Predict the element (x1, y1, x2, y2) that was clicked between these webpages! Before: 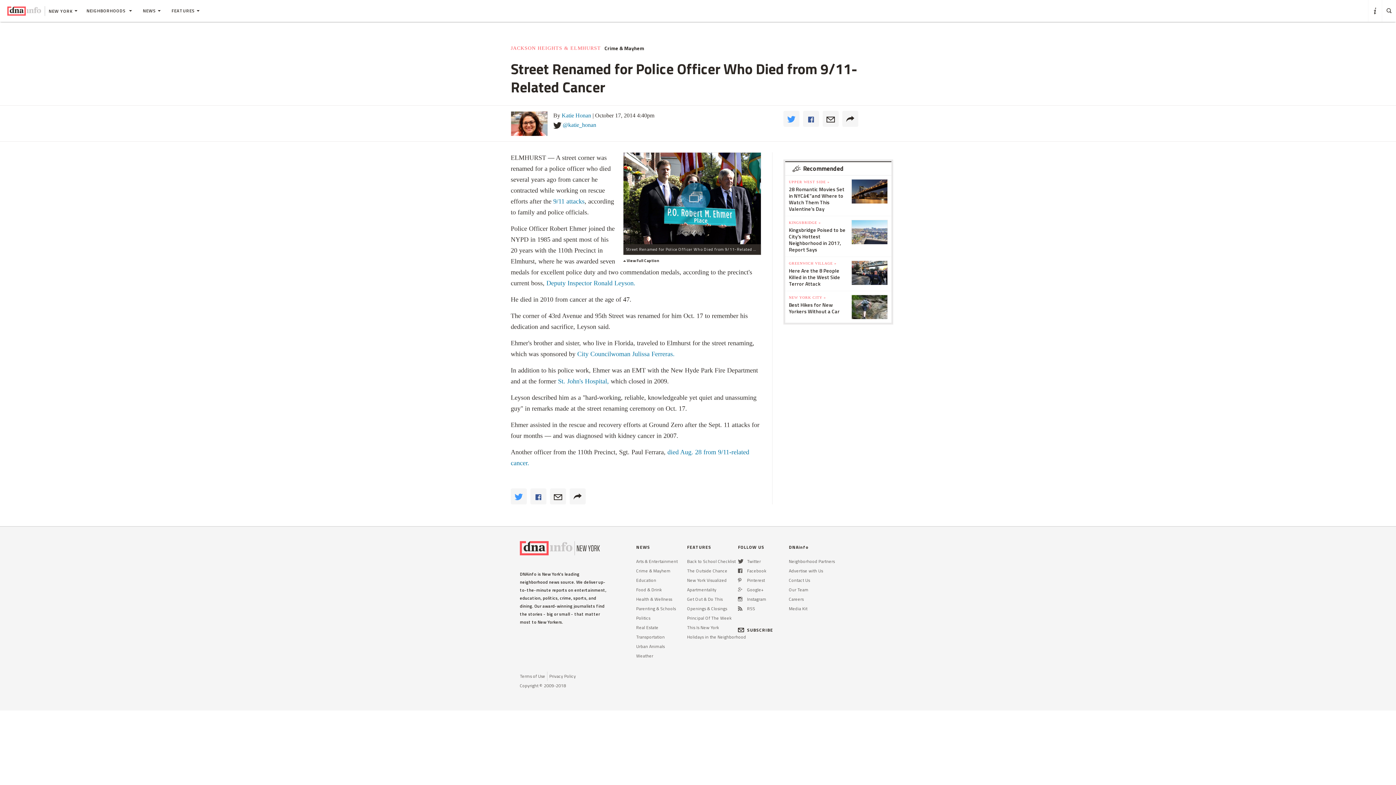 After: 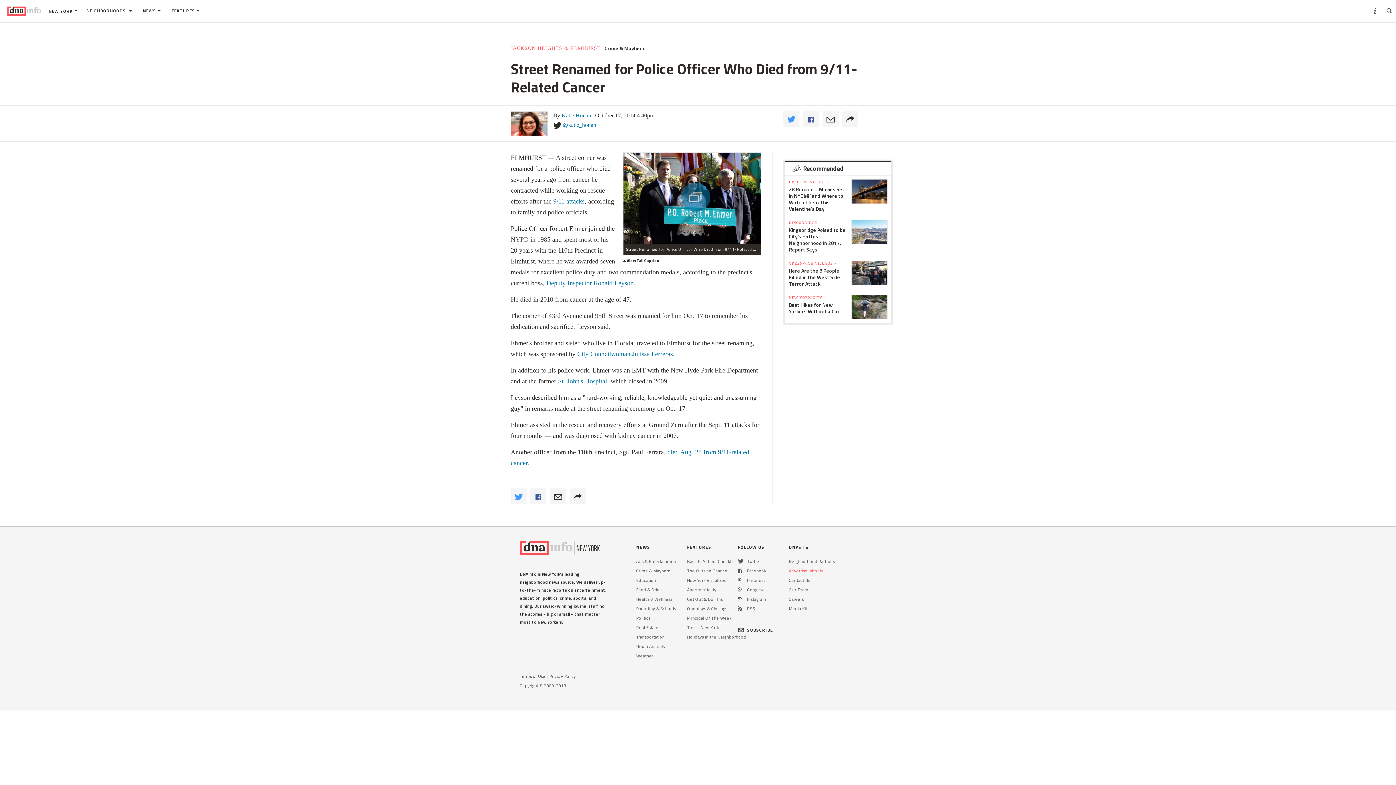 Action: label: Advertise with Us bbox: (789, 618, 823, 625)